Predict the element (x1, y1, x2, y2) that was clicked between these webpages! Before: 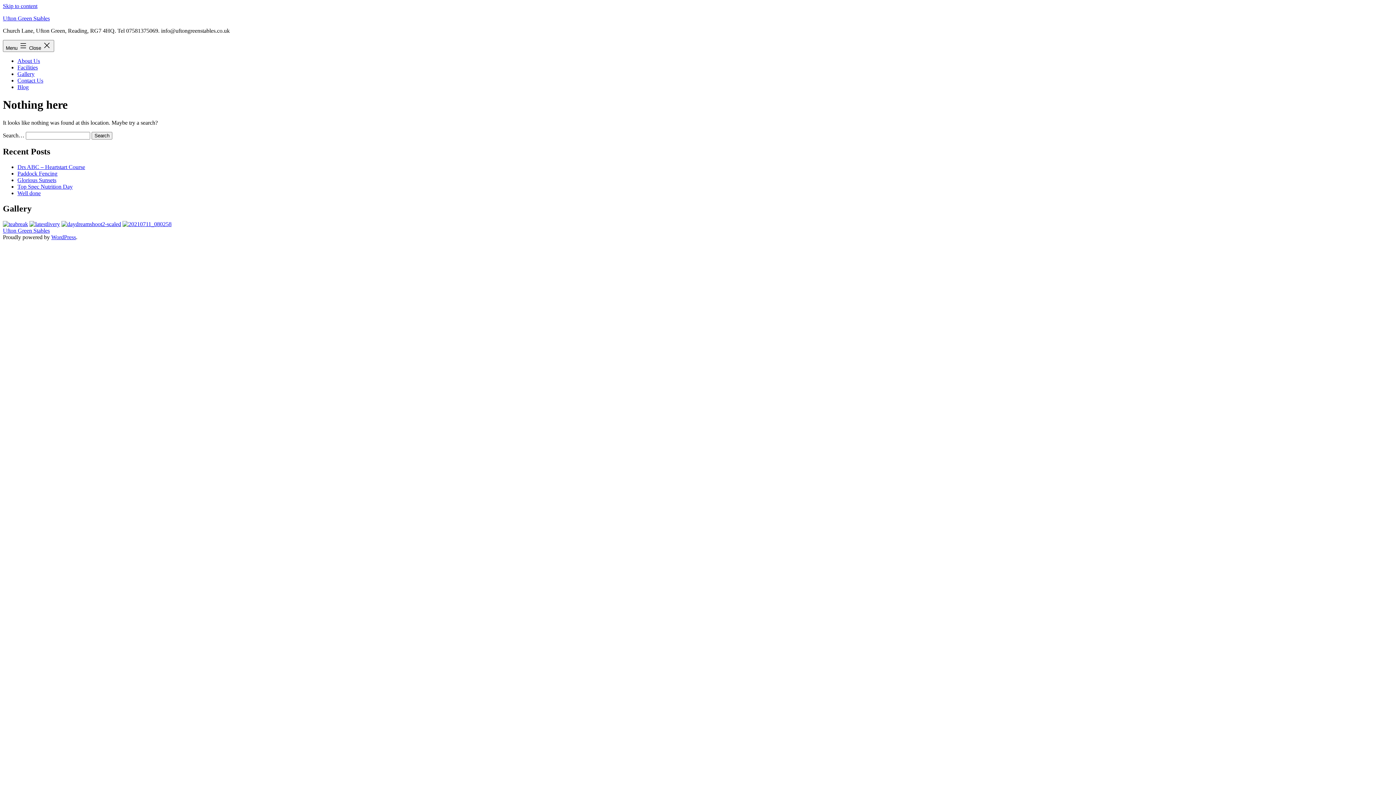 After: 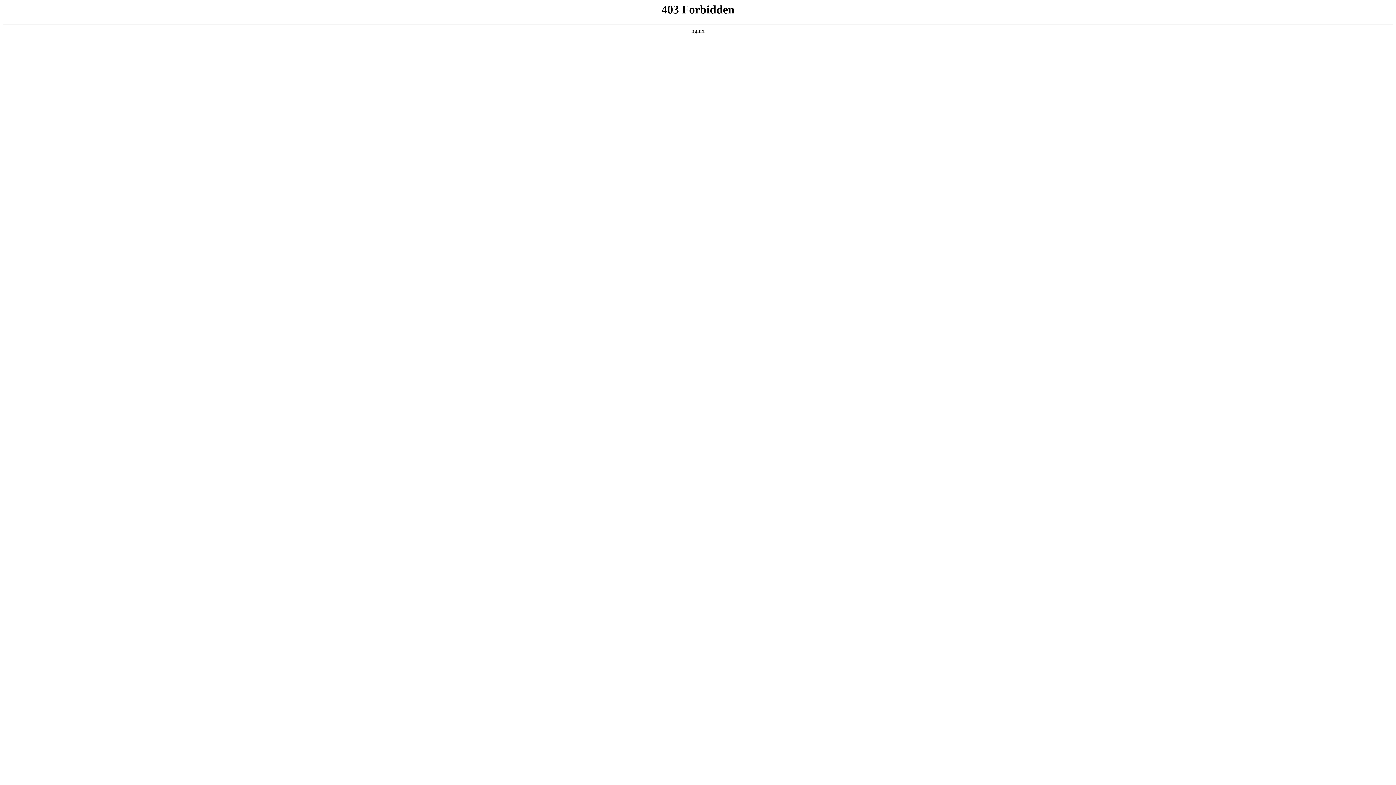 Action: label: WordPress bbox: (51, 234, 76, 240)